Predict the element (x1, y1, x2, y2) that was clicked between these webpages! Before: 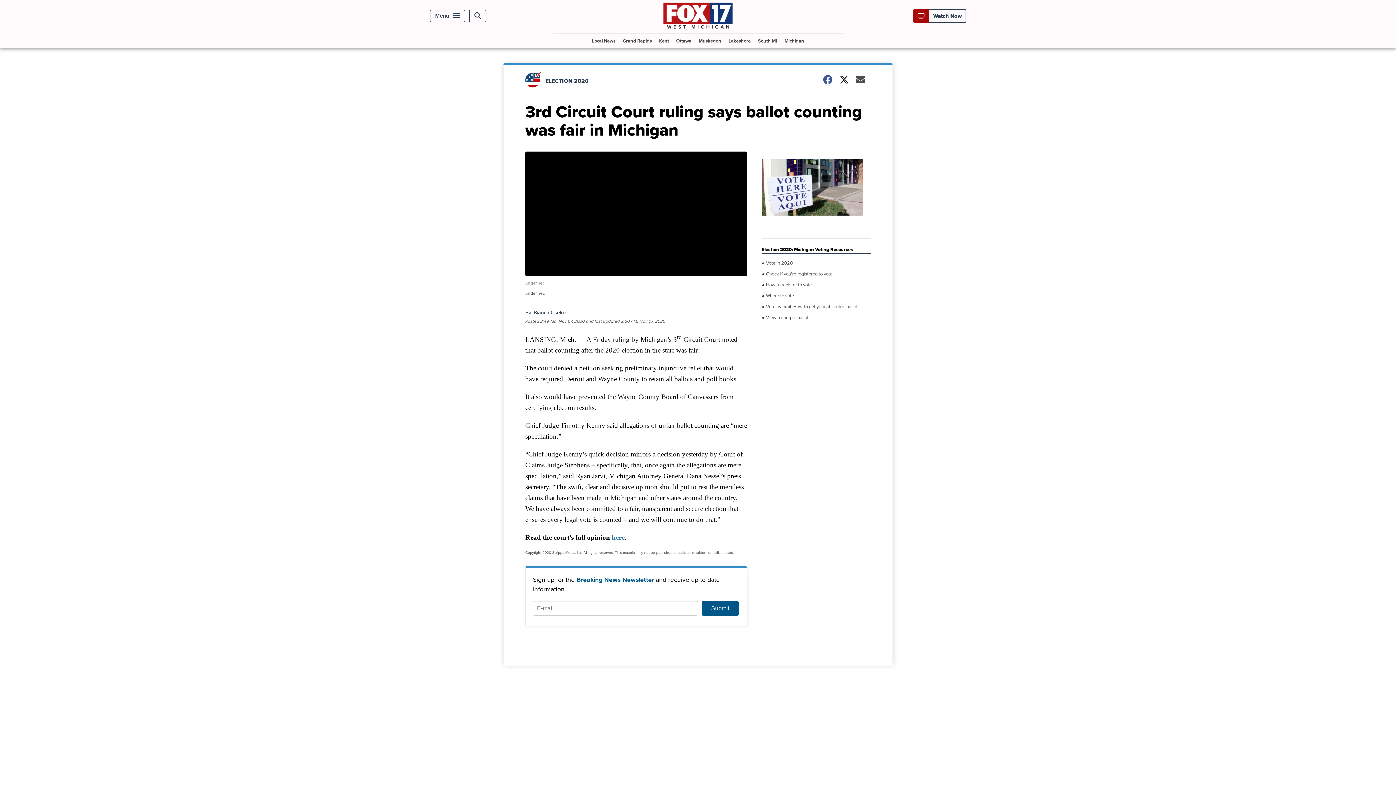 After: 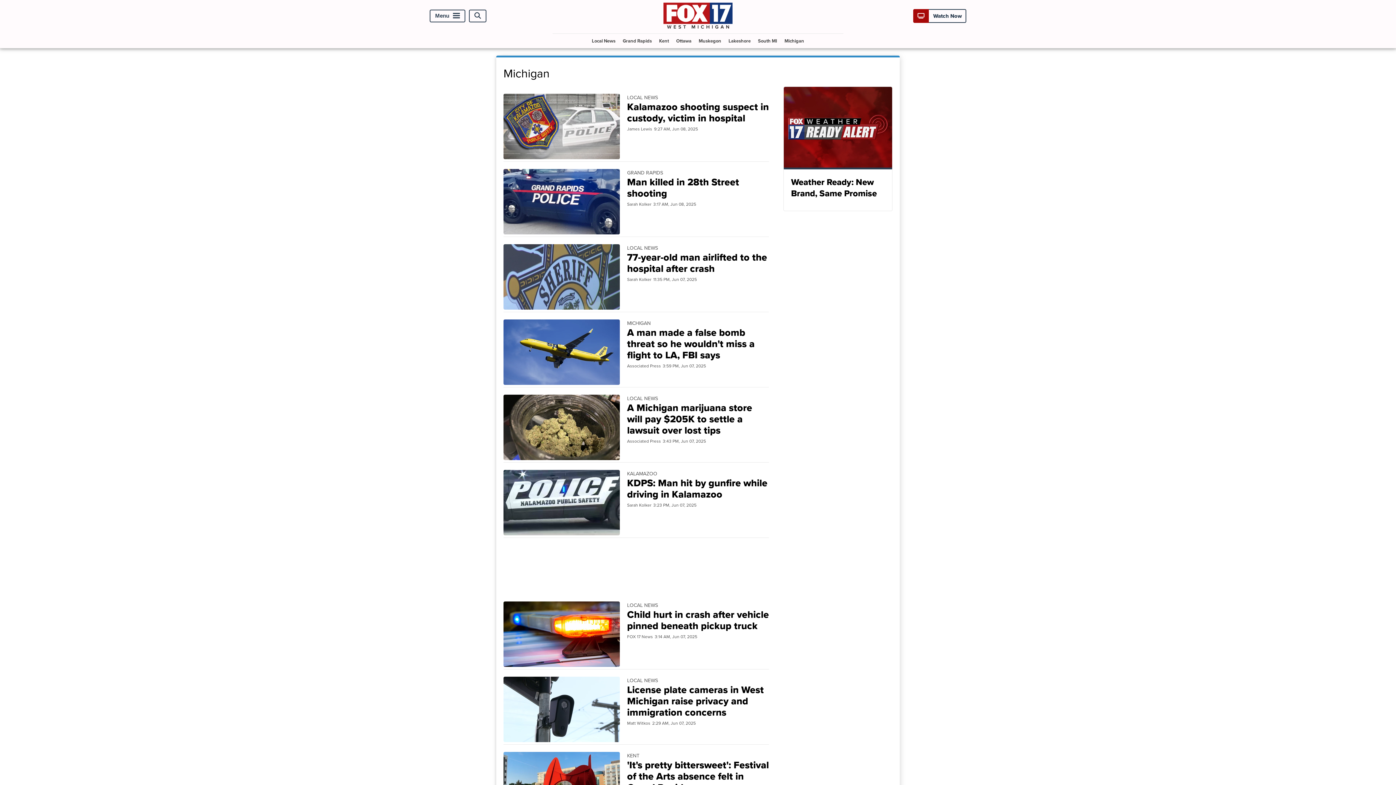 Action: label: Michigan bbox: (781, 33, 807, 47)